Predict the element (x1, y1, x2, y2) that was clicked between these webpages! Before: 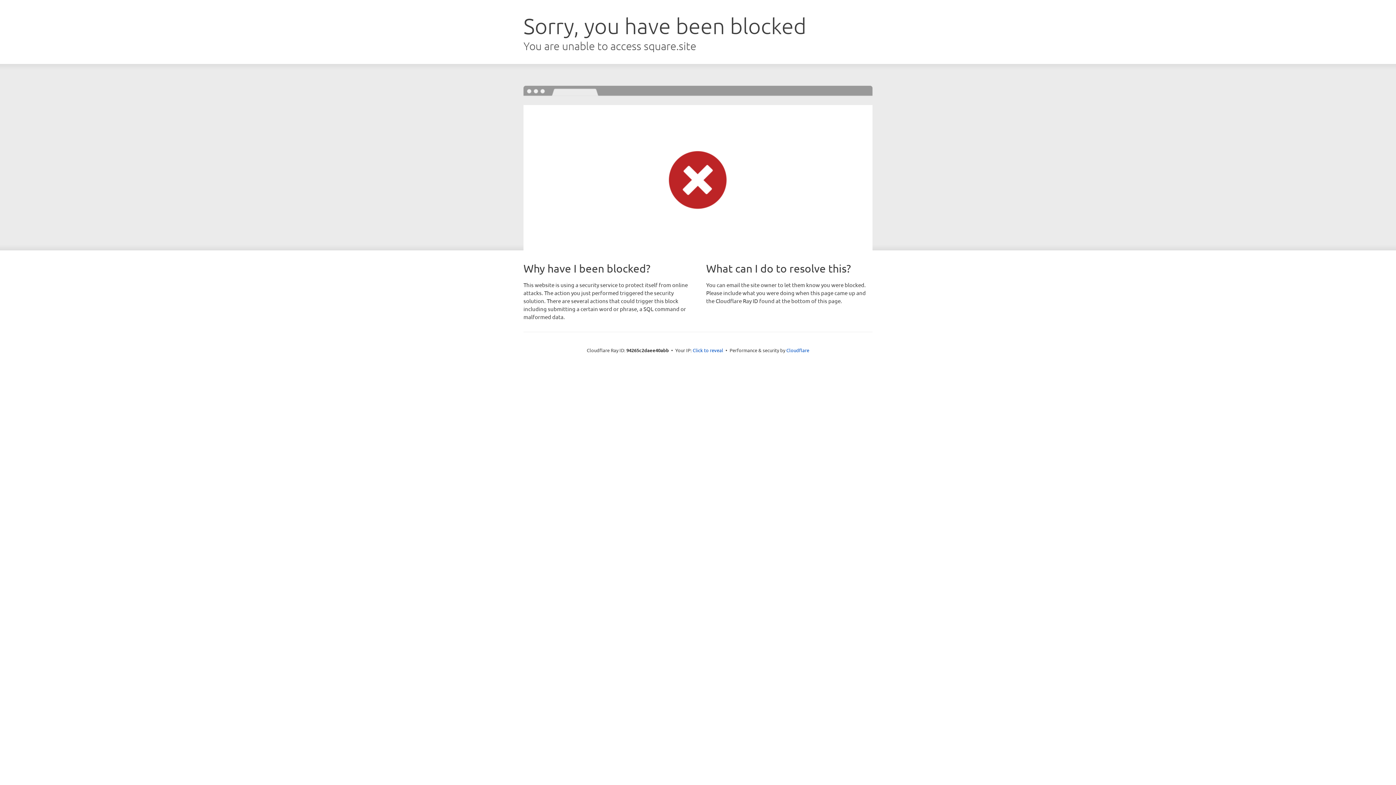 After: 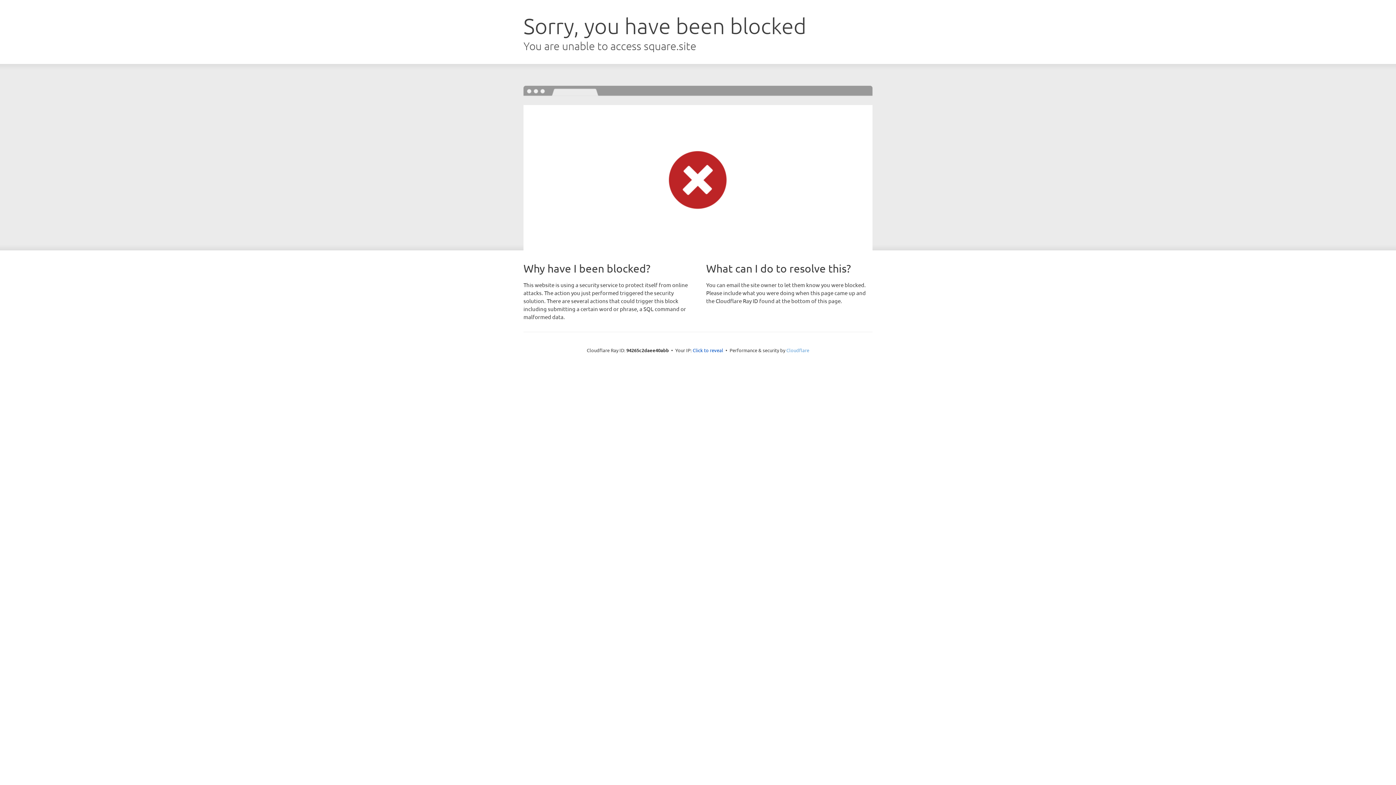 Action: bbox: (786, 347, 809, 353) label: Cloudflare